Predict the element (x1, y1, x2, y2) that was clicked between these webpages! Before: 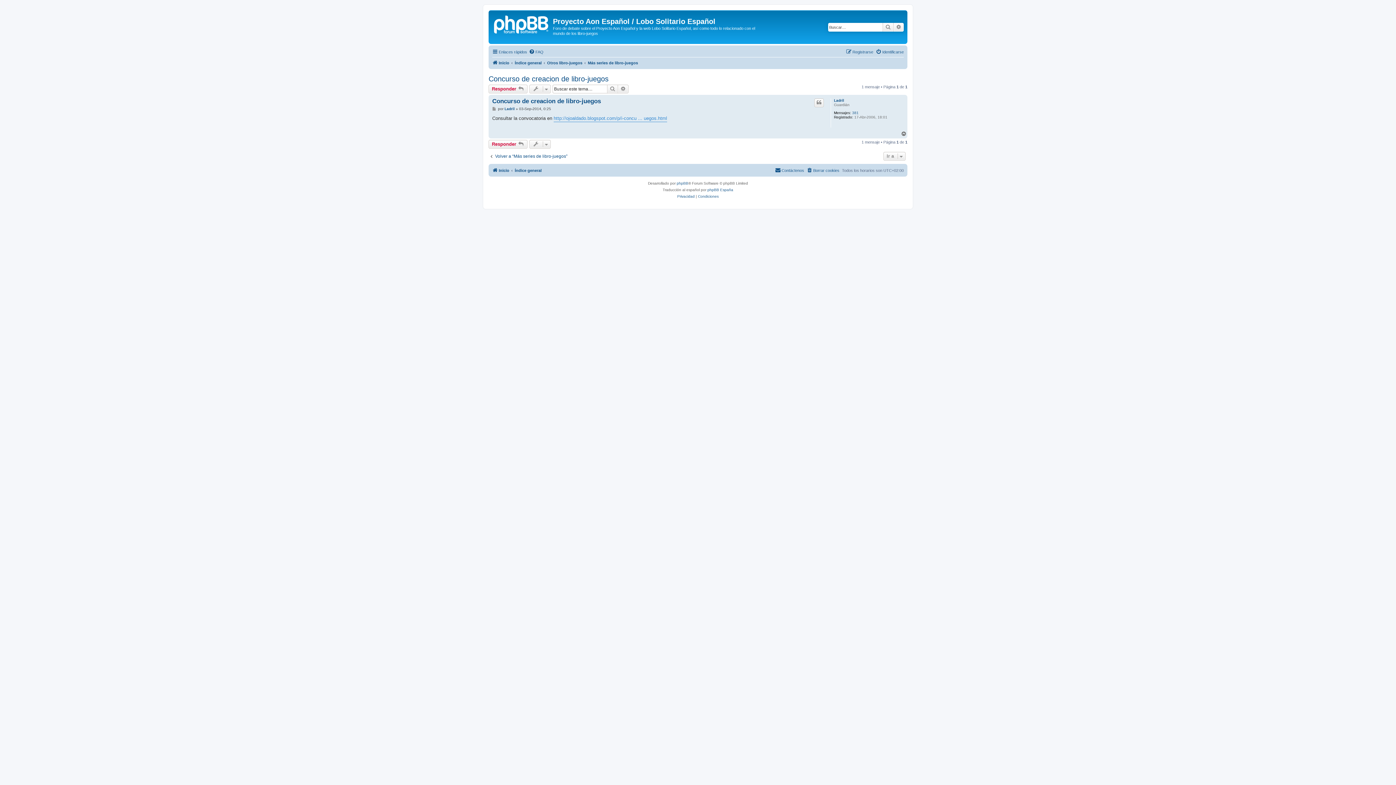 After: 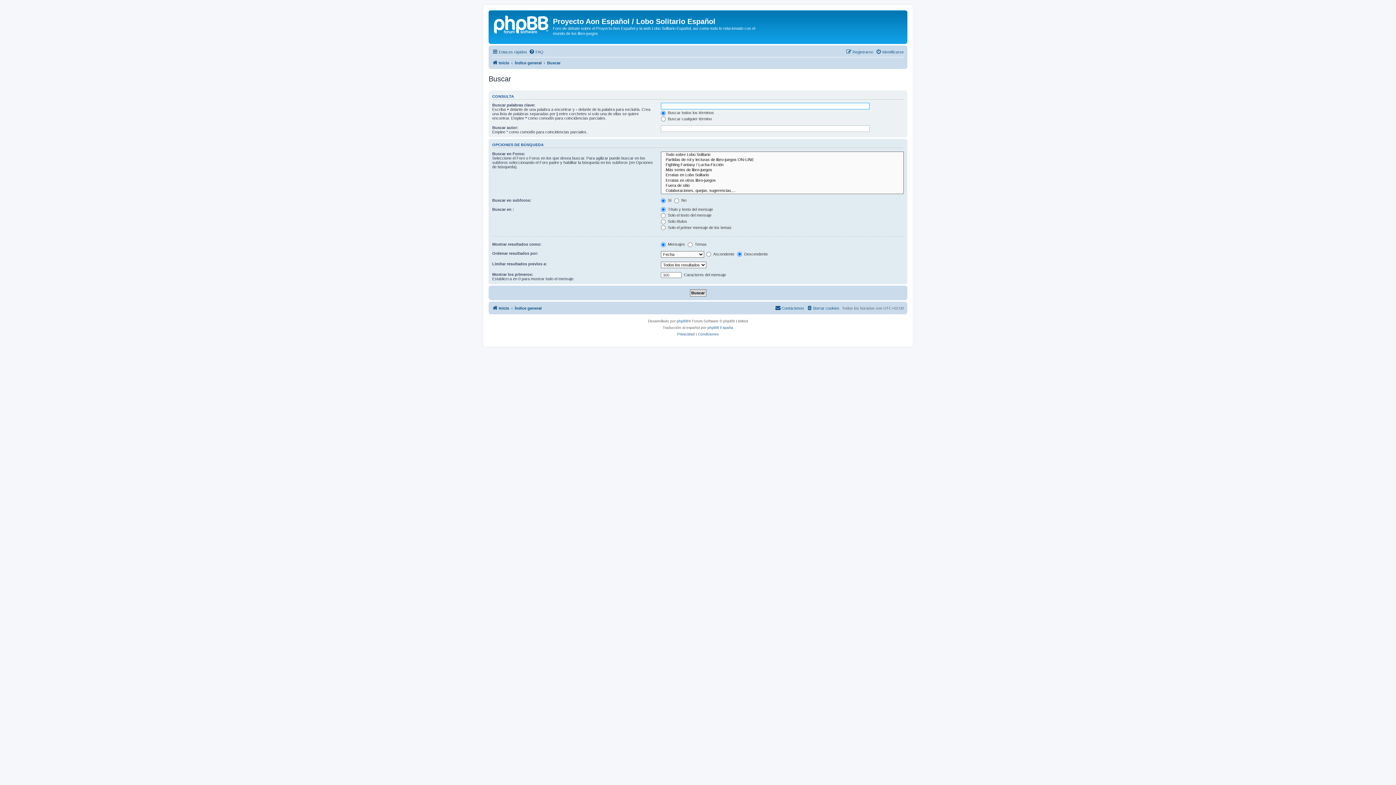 Action: label: Búsqueda avanzada bbox: (893, 22, 904, 31)